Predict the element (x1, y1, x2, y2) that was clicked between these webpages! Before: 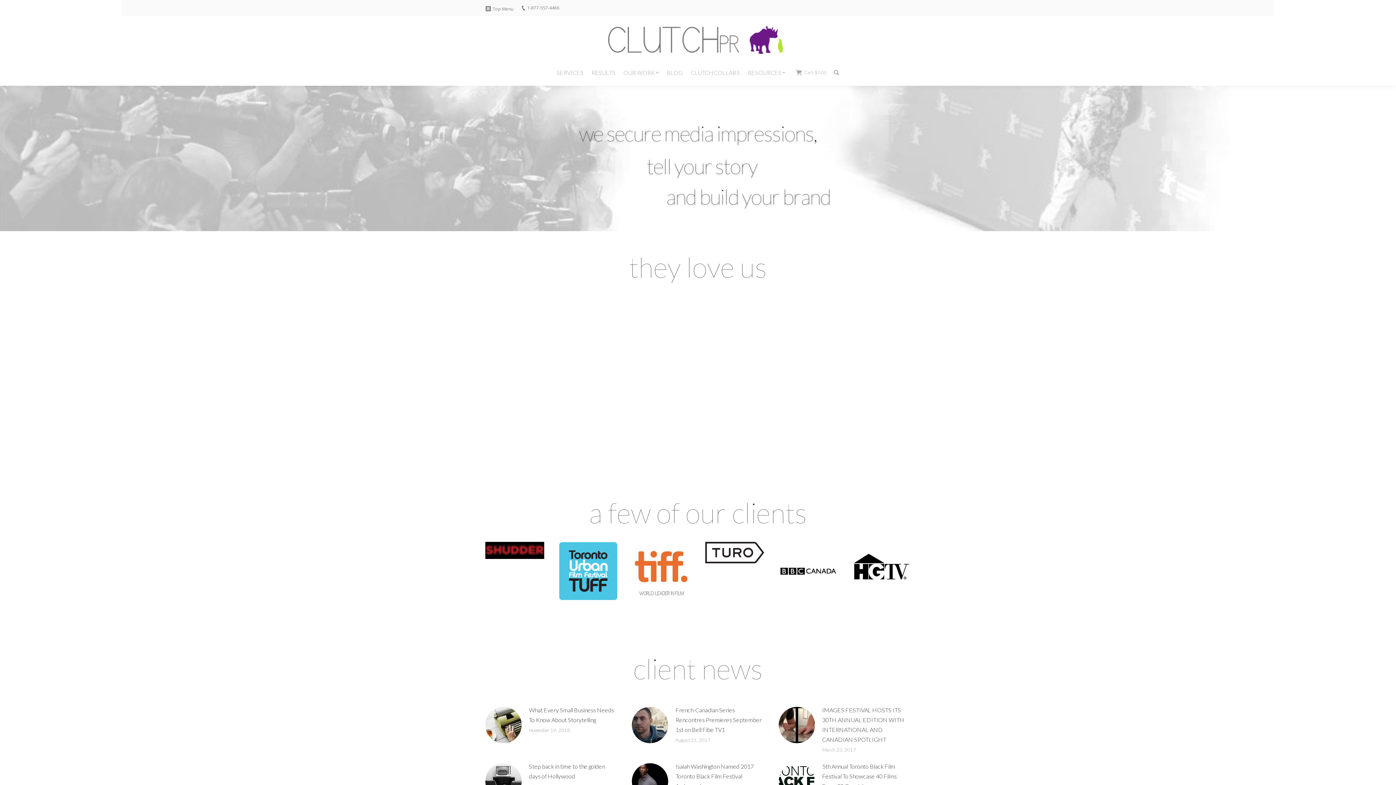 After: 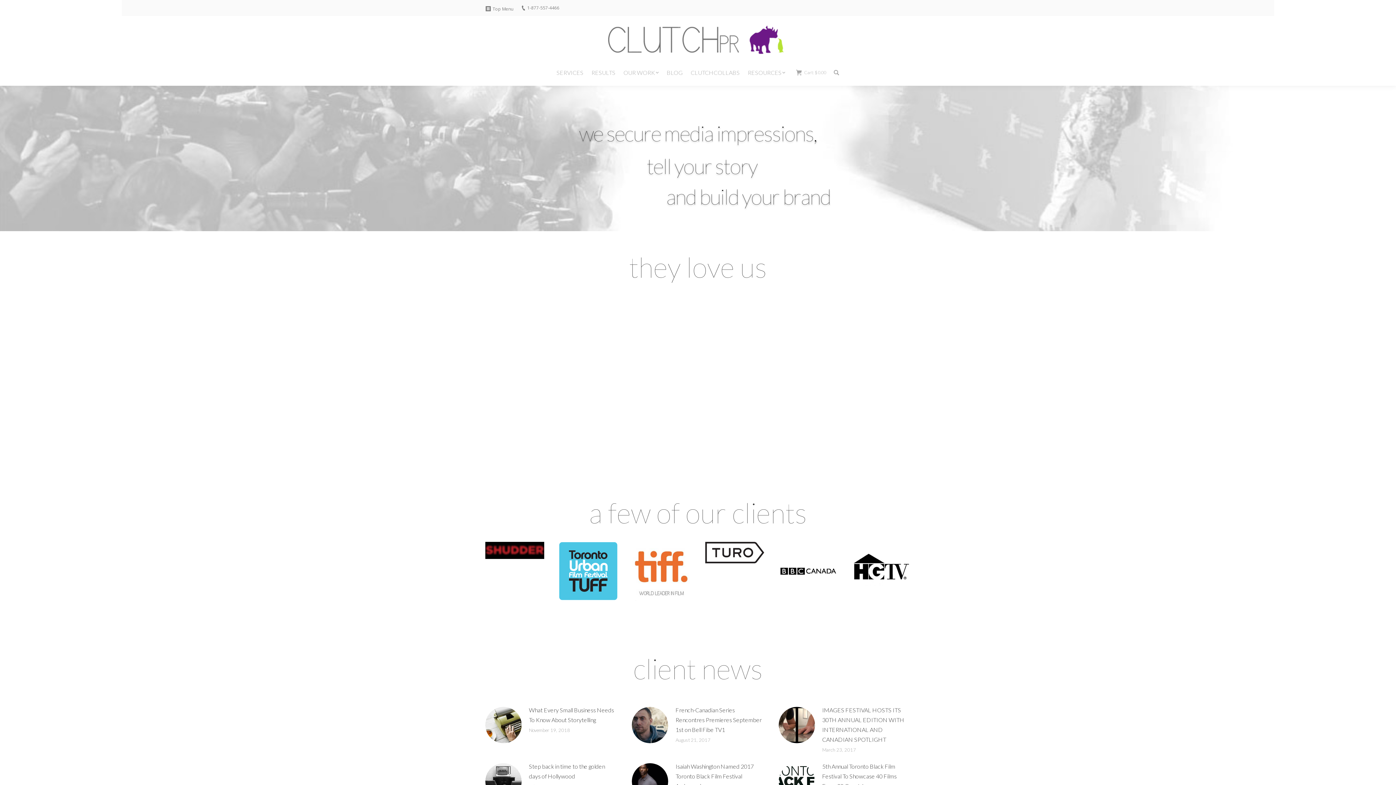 Action: label: Cart: $ 0.00 bbox: (796, 69, 826, 75)